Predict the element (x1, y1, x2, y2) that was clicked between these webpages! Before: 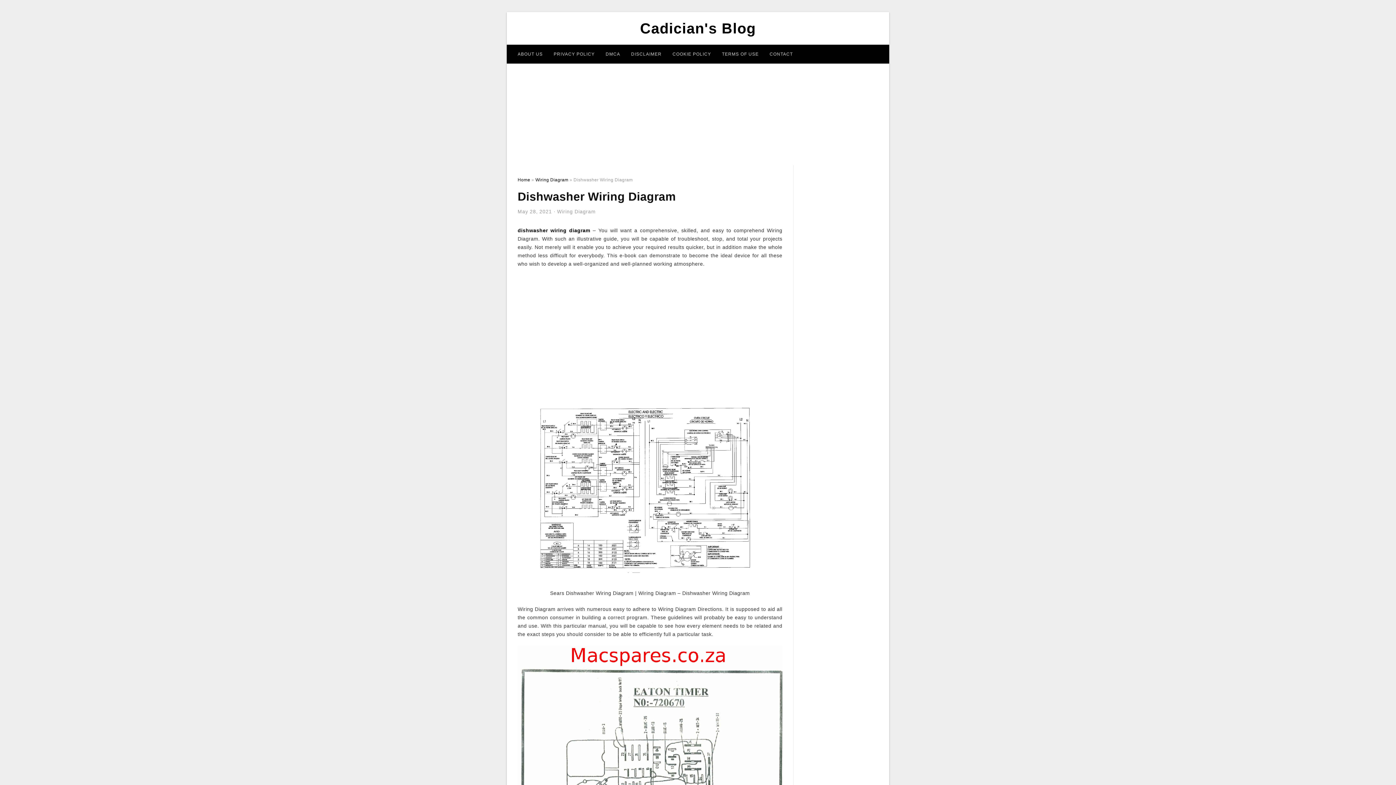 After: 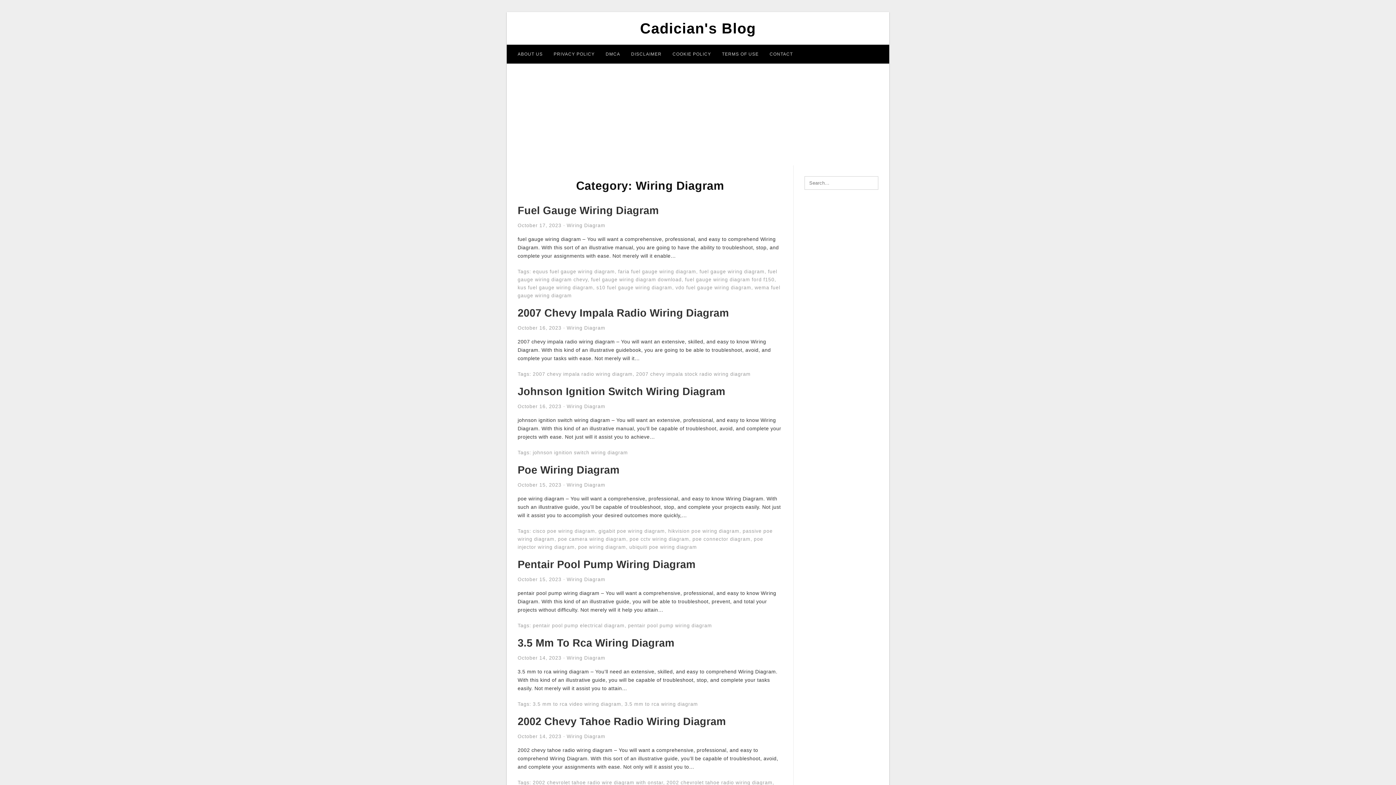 Action: label: Wiring Diagram bbox: (557, 209, 595, 214)